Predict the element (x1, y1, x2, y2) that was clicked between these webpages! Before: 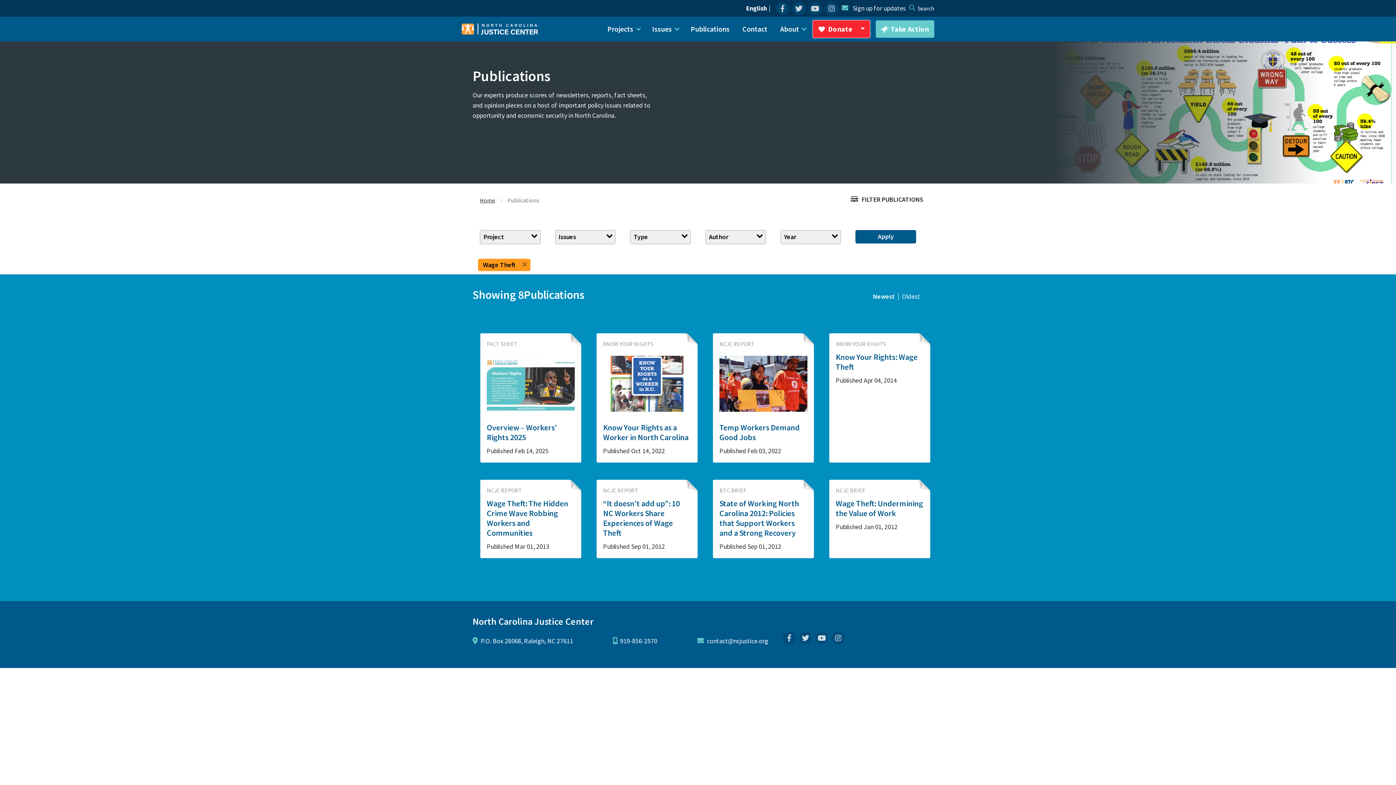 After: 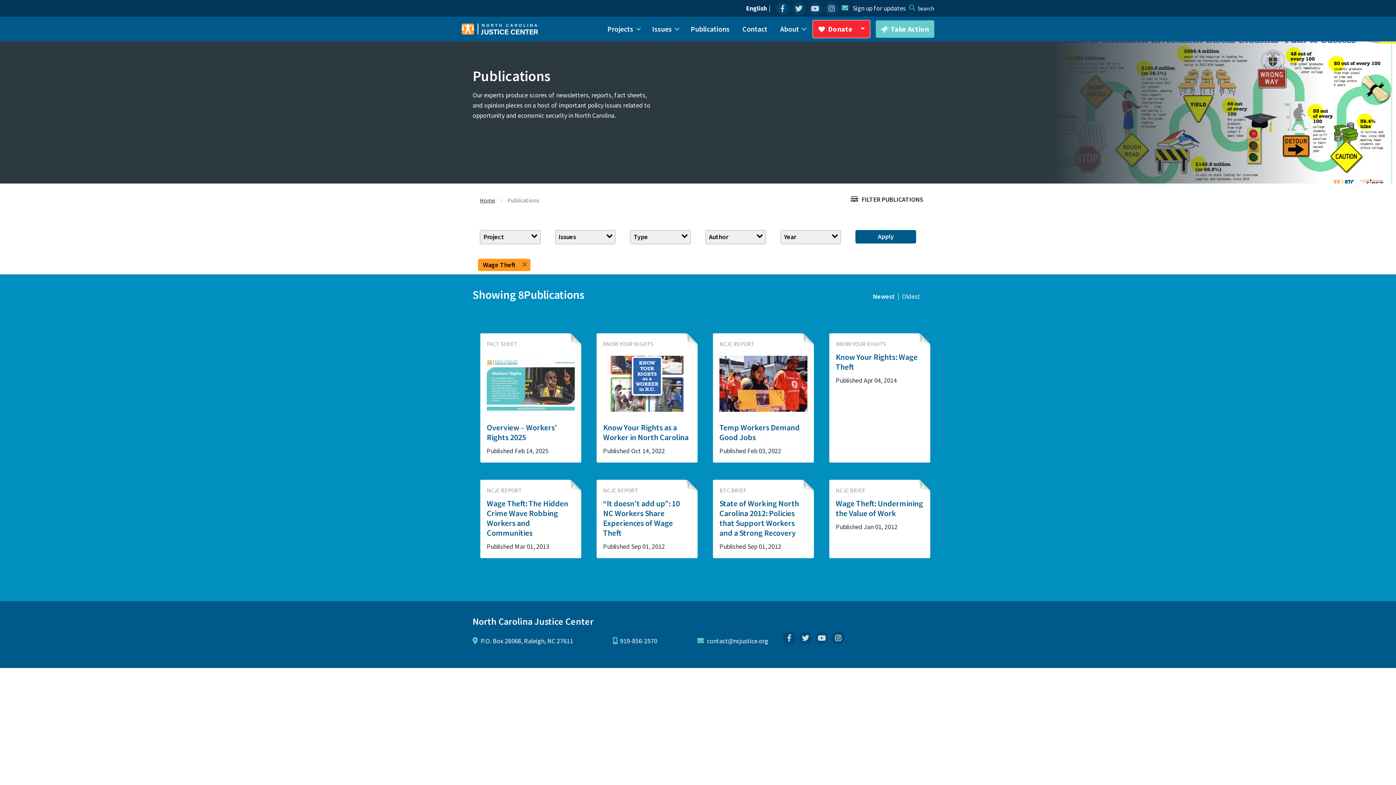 Action: bbox: (832, 631, 844, 644) label: Instagram